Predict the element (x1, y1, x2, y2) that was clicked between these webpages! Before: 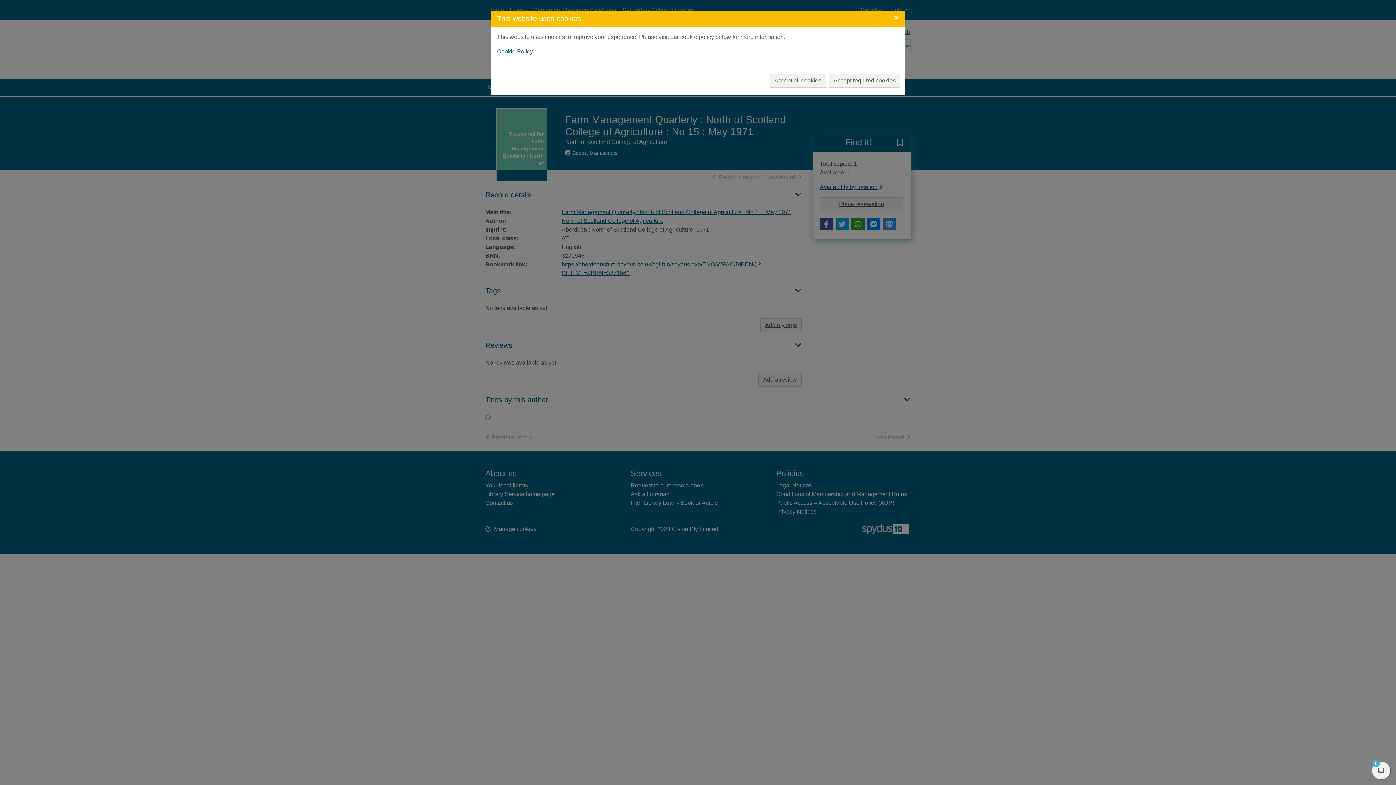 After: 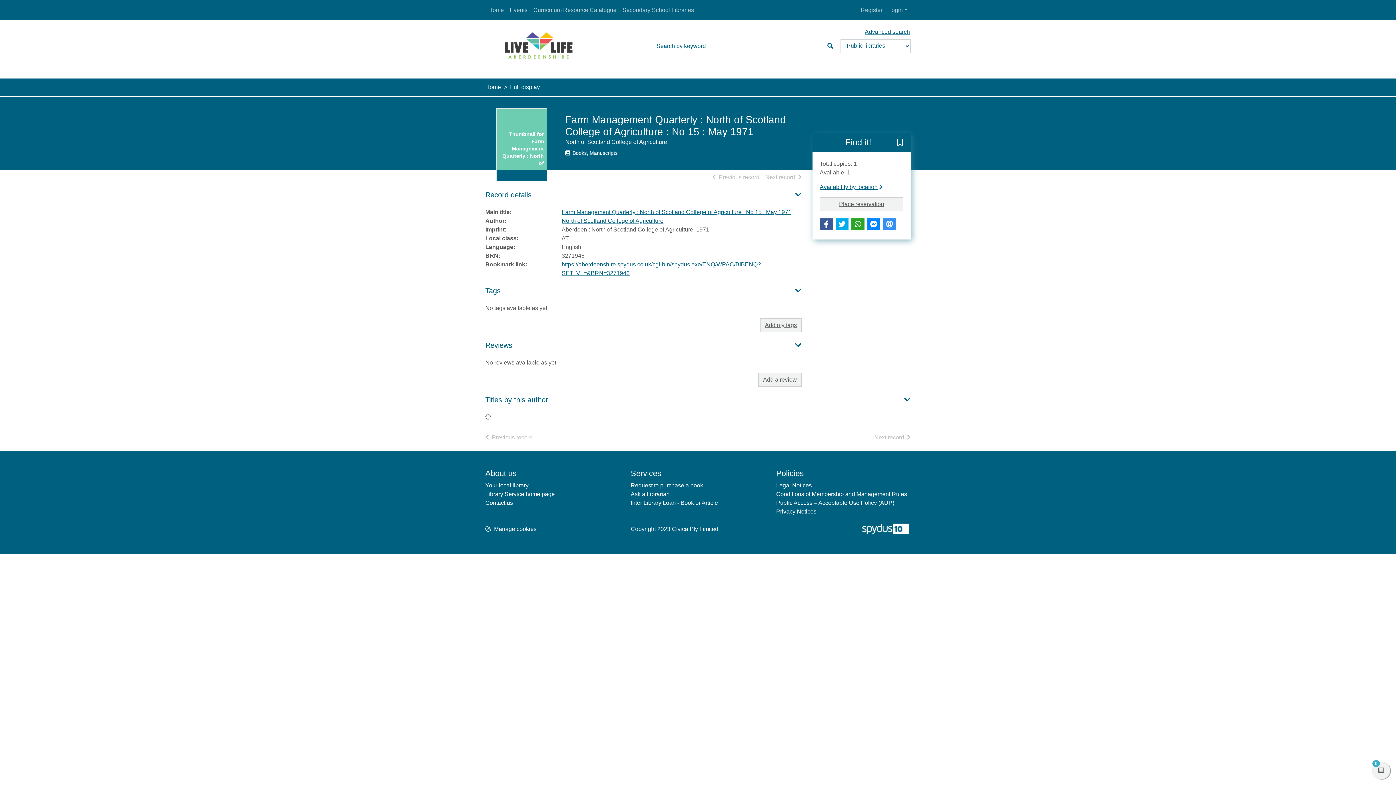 Action: bbox: (829, 73, 900, 87) label: Accept required cookies